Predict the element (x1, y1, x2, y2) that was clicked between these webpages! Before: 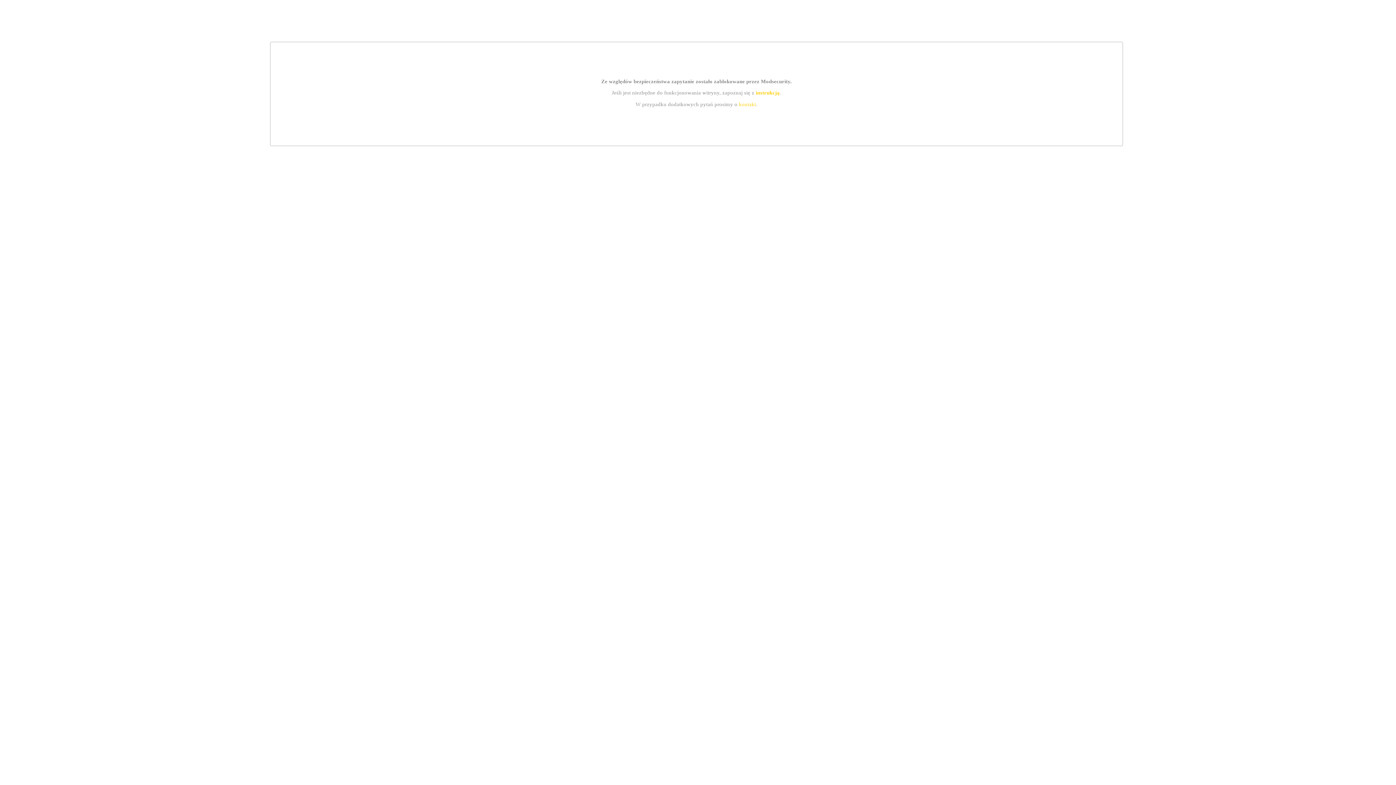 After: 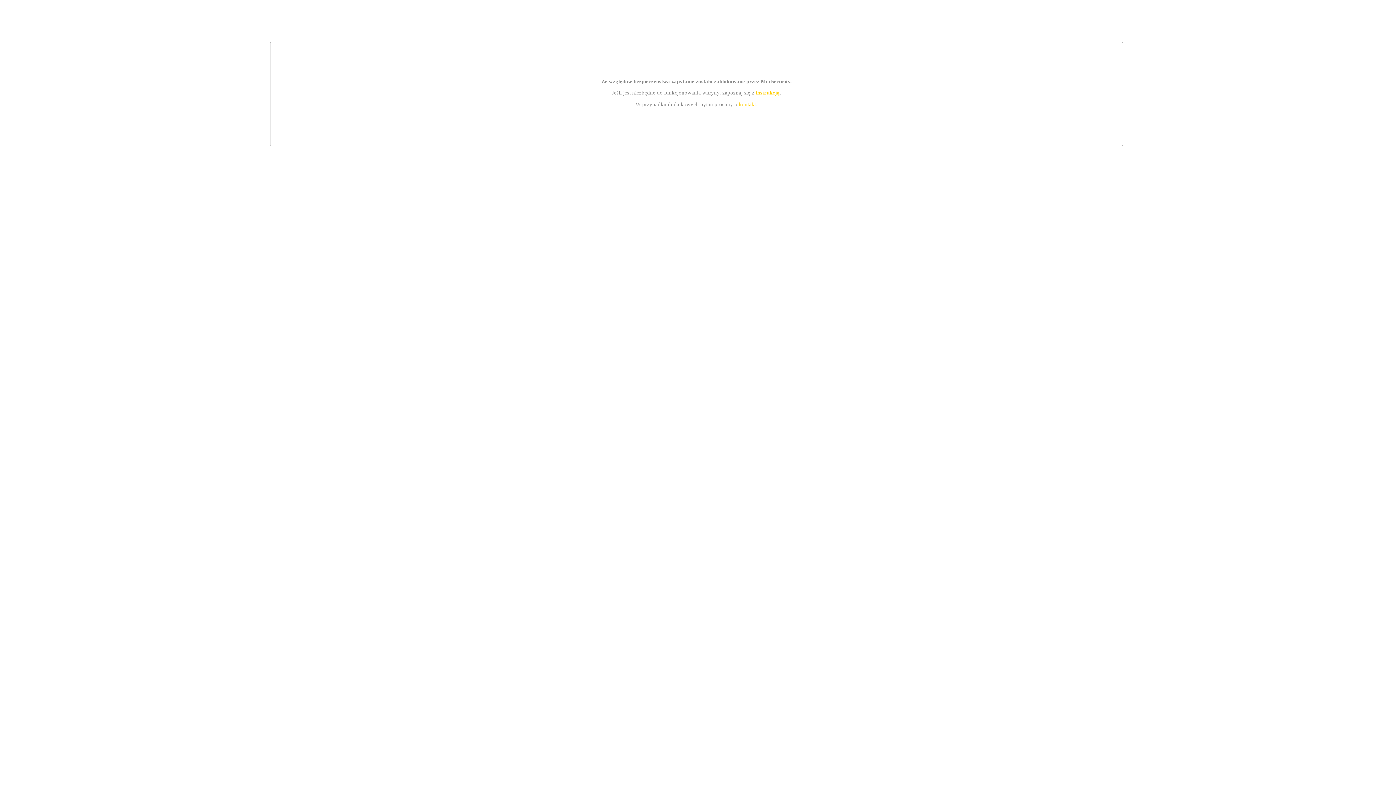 Action: bbox: (755, 89, 779, 95) label: instrukcją